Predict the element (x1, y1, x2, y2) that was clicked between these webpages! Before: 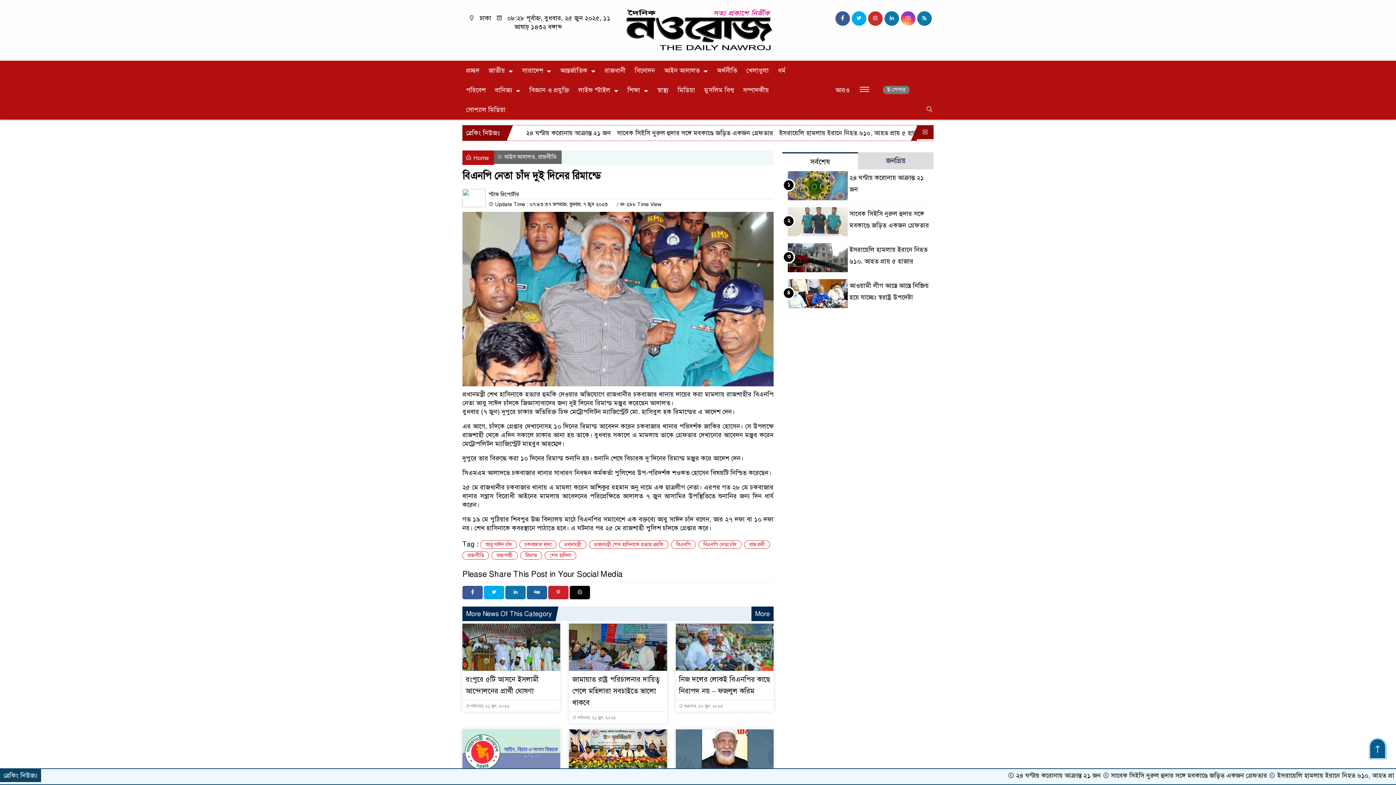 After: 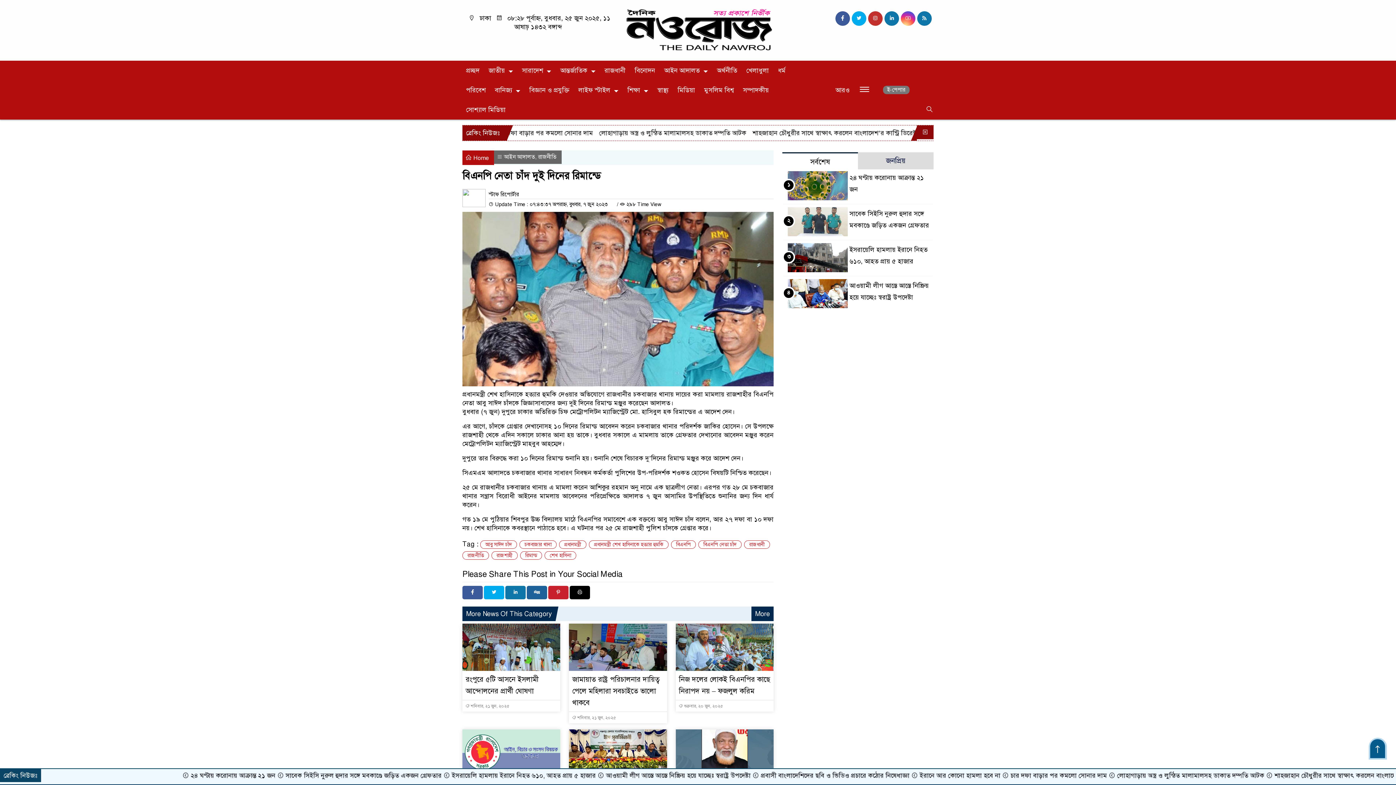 Action: bbox: (1369, 738, 1387, 760)